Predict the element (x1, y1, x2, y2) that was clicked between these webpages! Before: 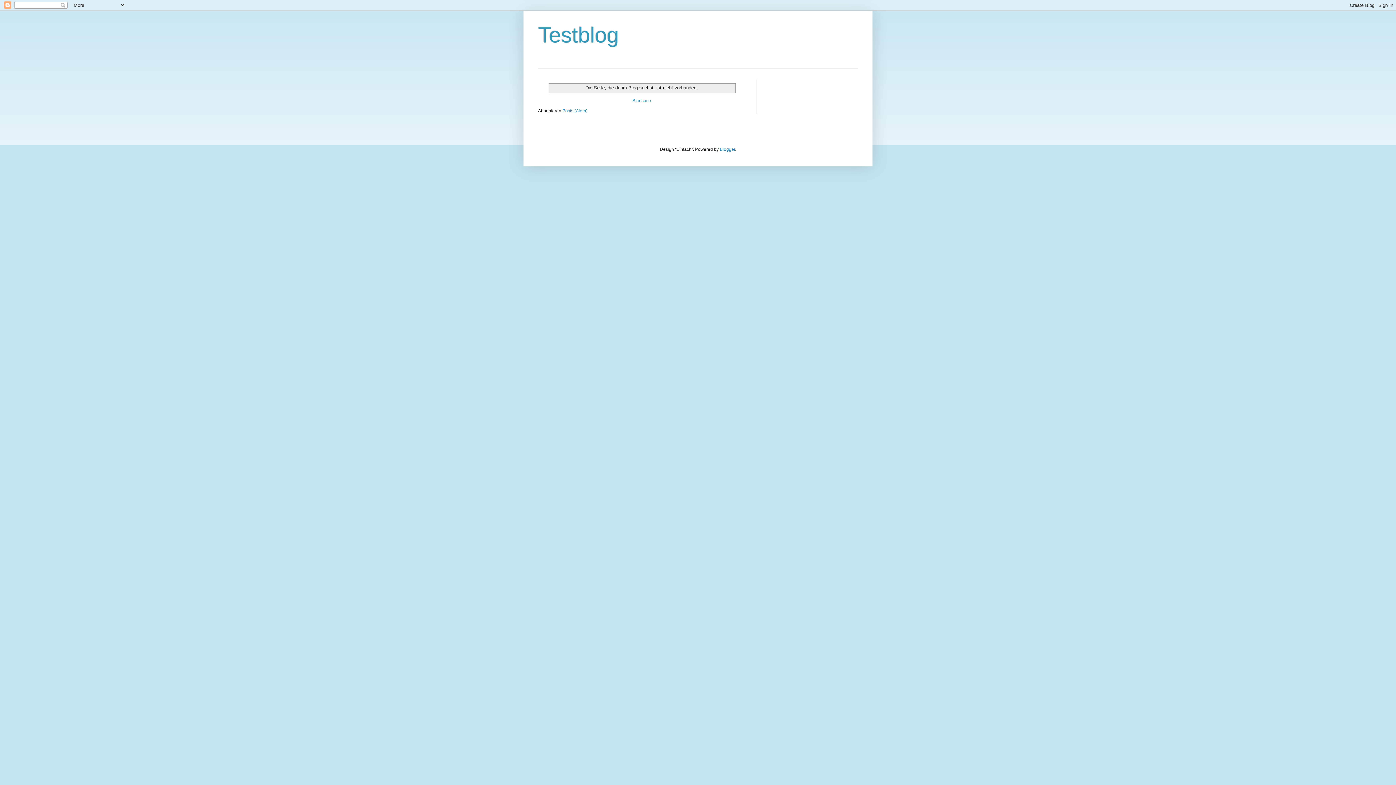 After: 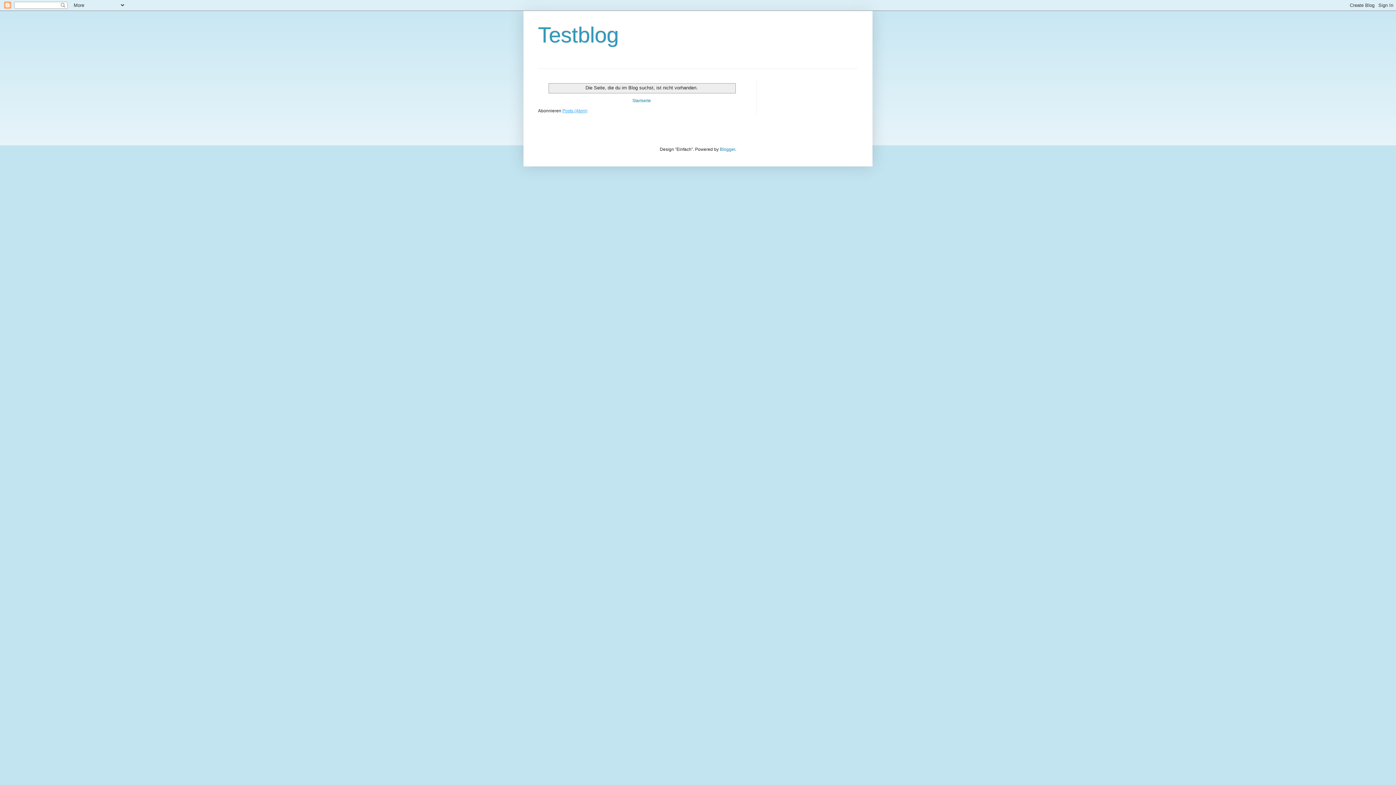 Action: bbox: (562, 108, 587, 113) label: Posts (Atom)